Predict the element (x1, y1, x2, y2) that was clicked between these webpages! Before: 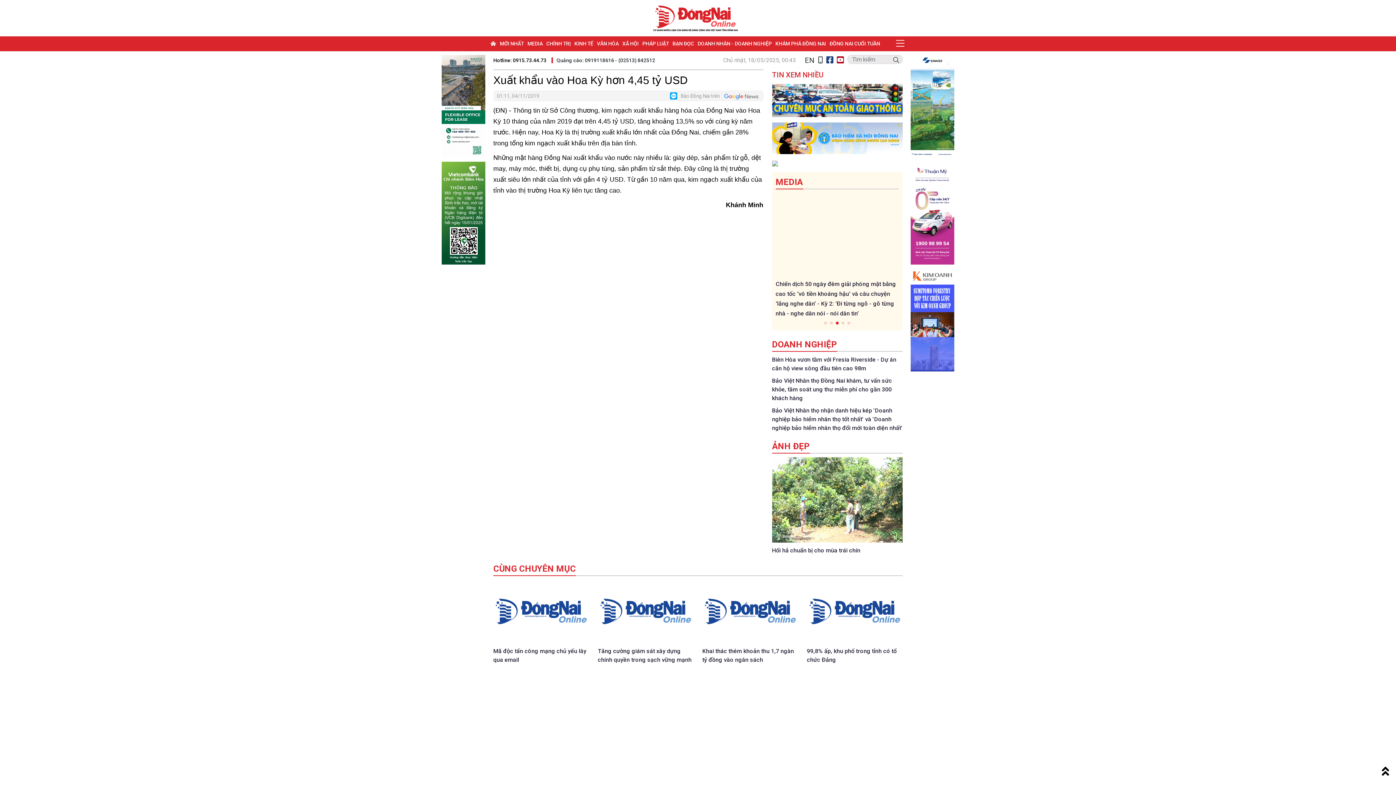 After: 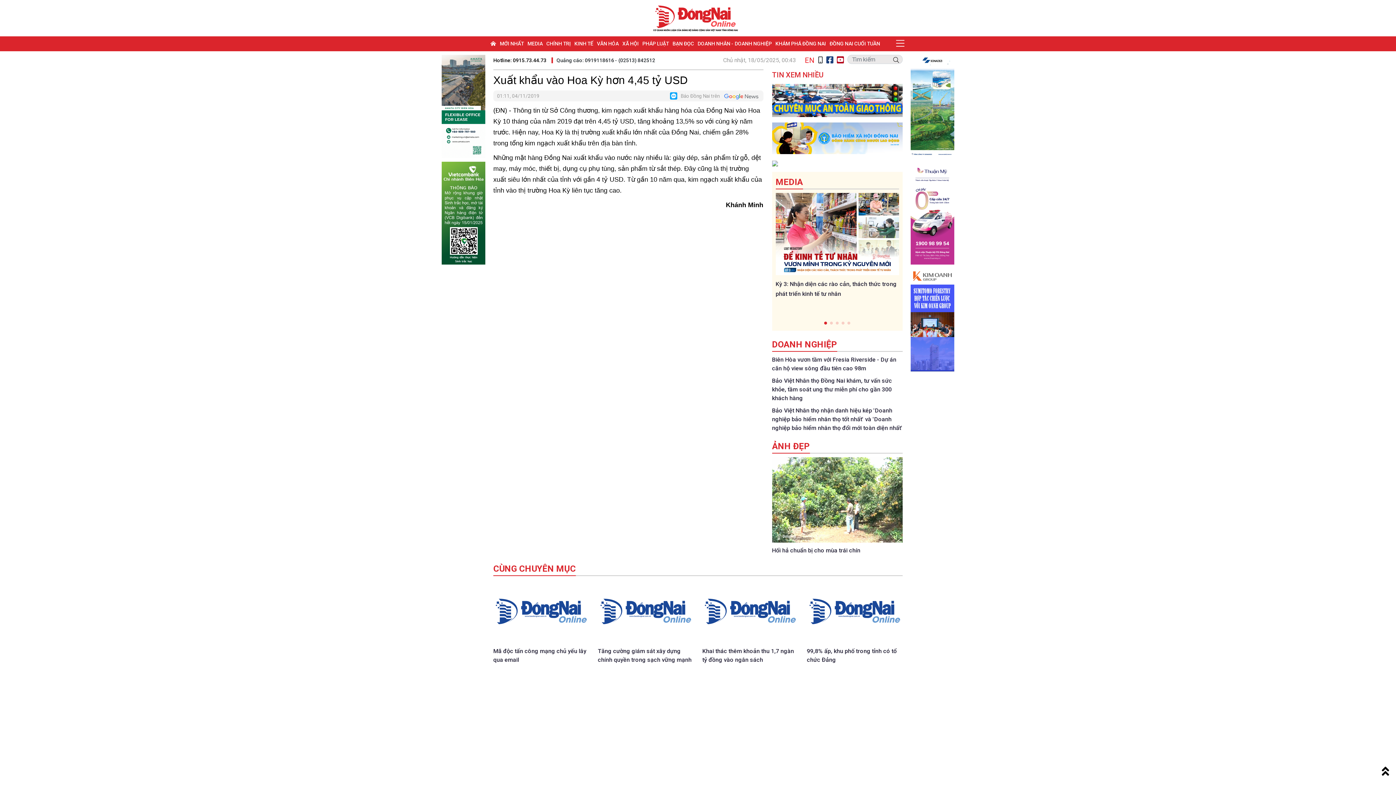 Action: bbox: (805, 54, 814, 65) label: EN